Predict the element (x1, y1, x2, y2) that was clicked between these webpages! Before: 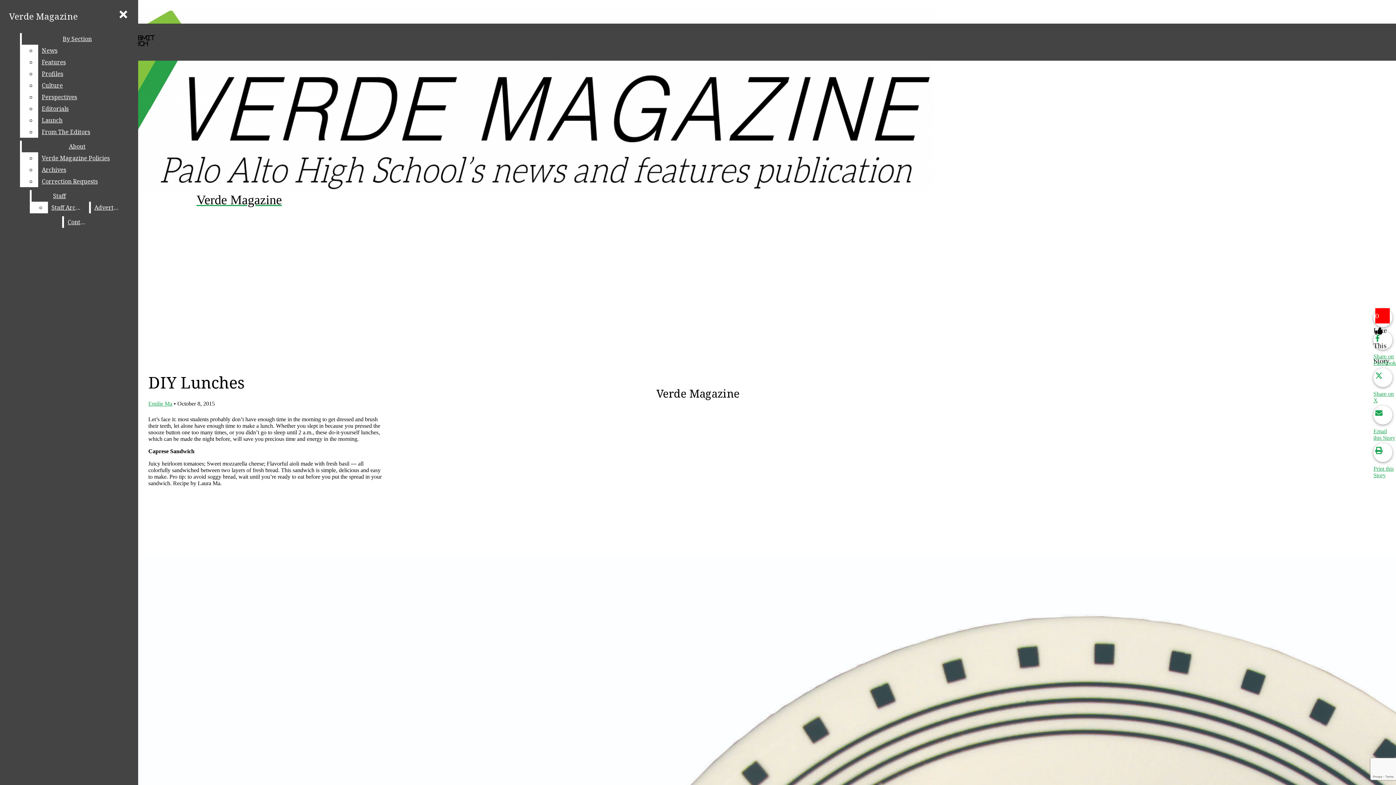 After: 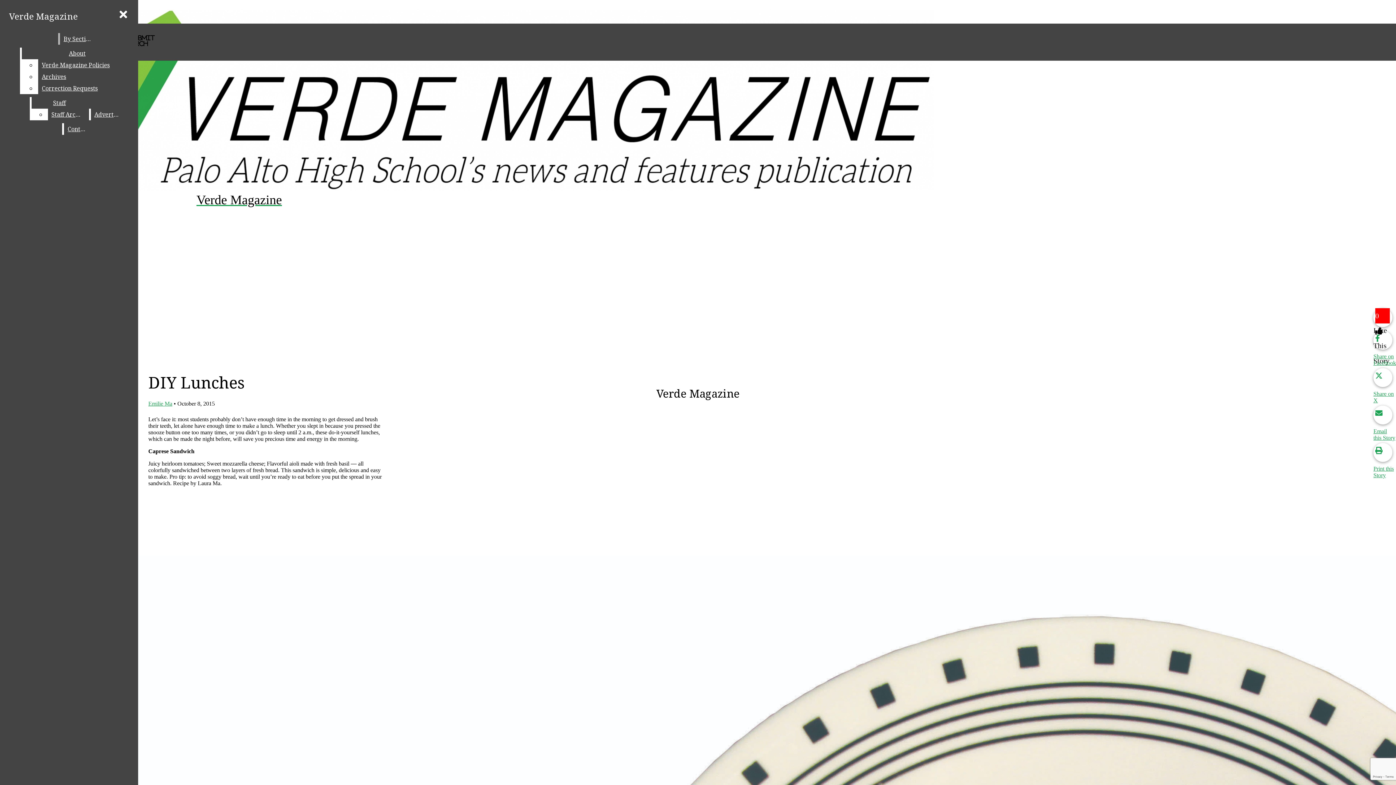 Action: label: Launch bbox: (38, 114, 132, 126)